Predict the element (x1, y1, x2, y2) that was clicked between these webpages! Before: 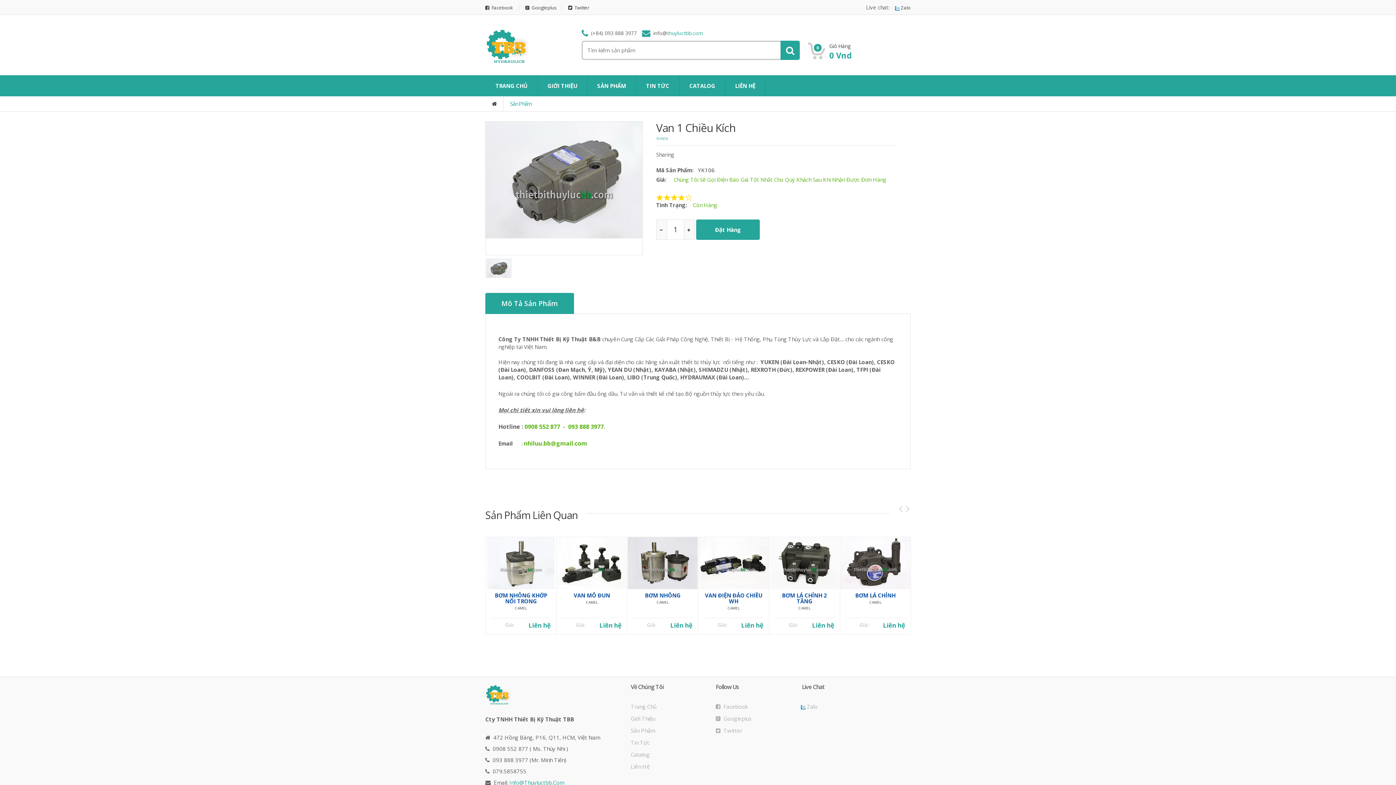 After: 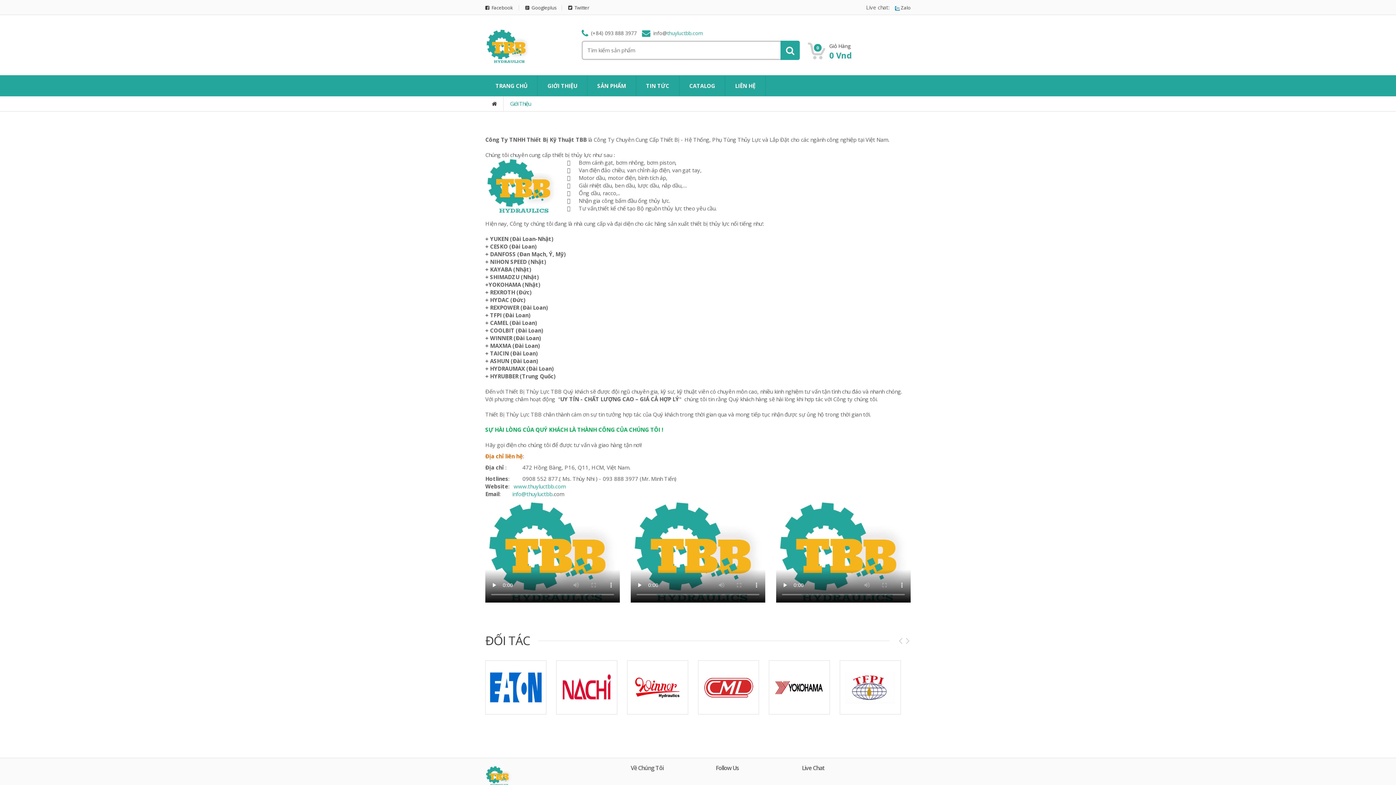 Action: label: GIỚI THIỆU bbox: (537, 75, 587, 96)